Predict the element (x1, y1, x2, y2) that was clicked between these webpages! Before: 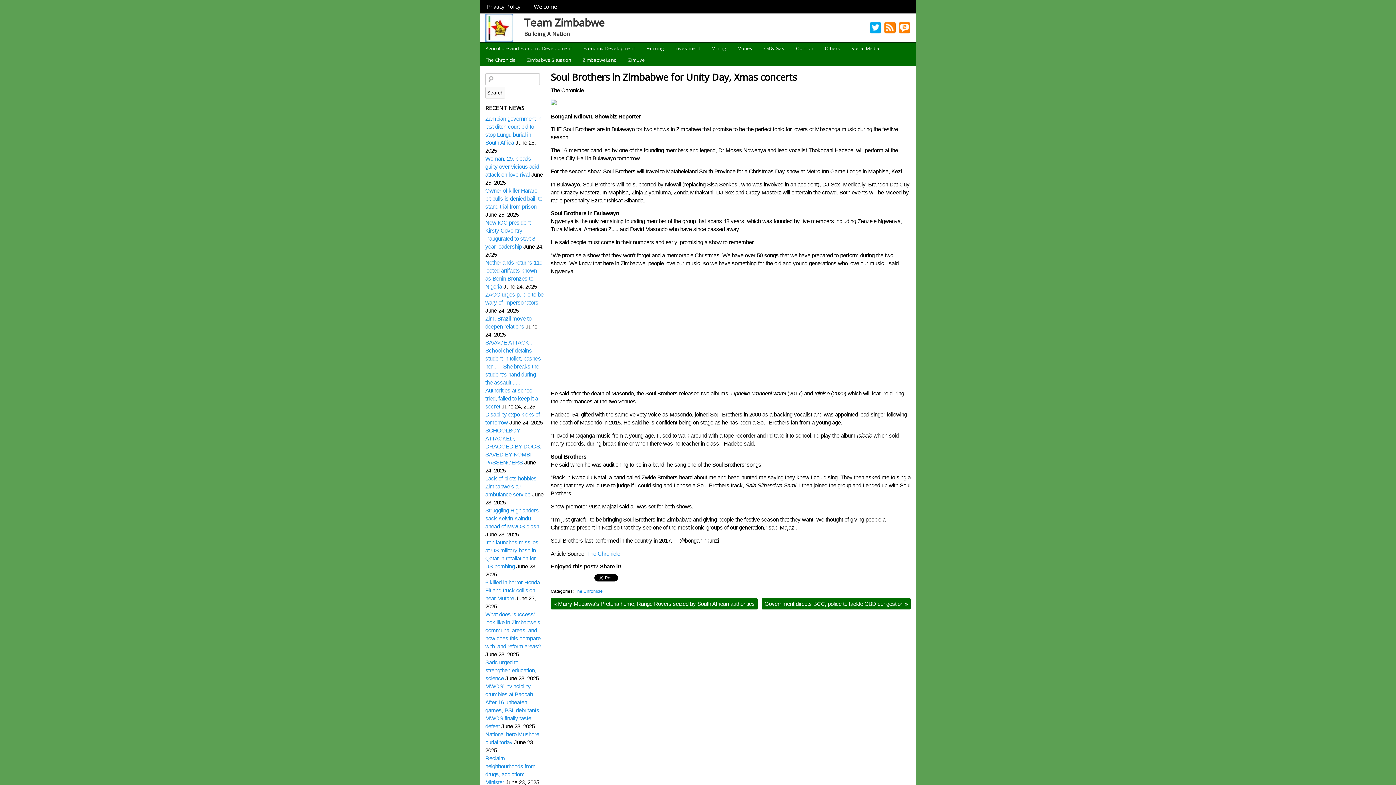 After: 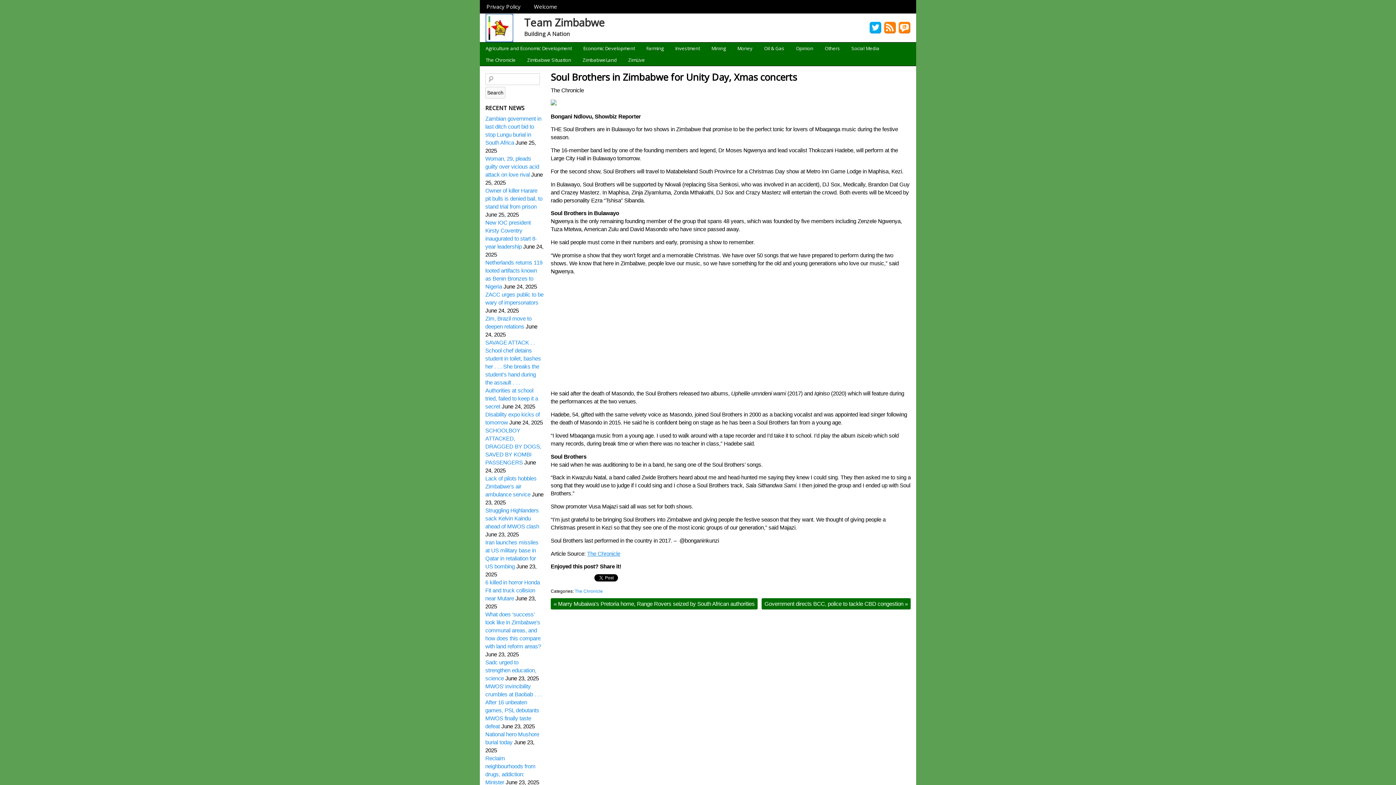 Action: bbox: (550, 70, 797, 83) label: Soul Brothers in Zimbabwe for Unity Day, Xmas concerts